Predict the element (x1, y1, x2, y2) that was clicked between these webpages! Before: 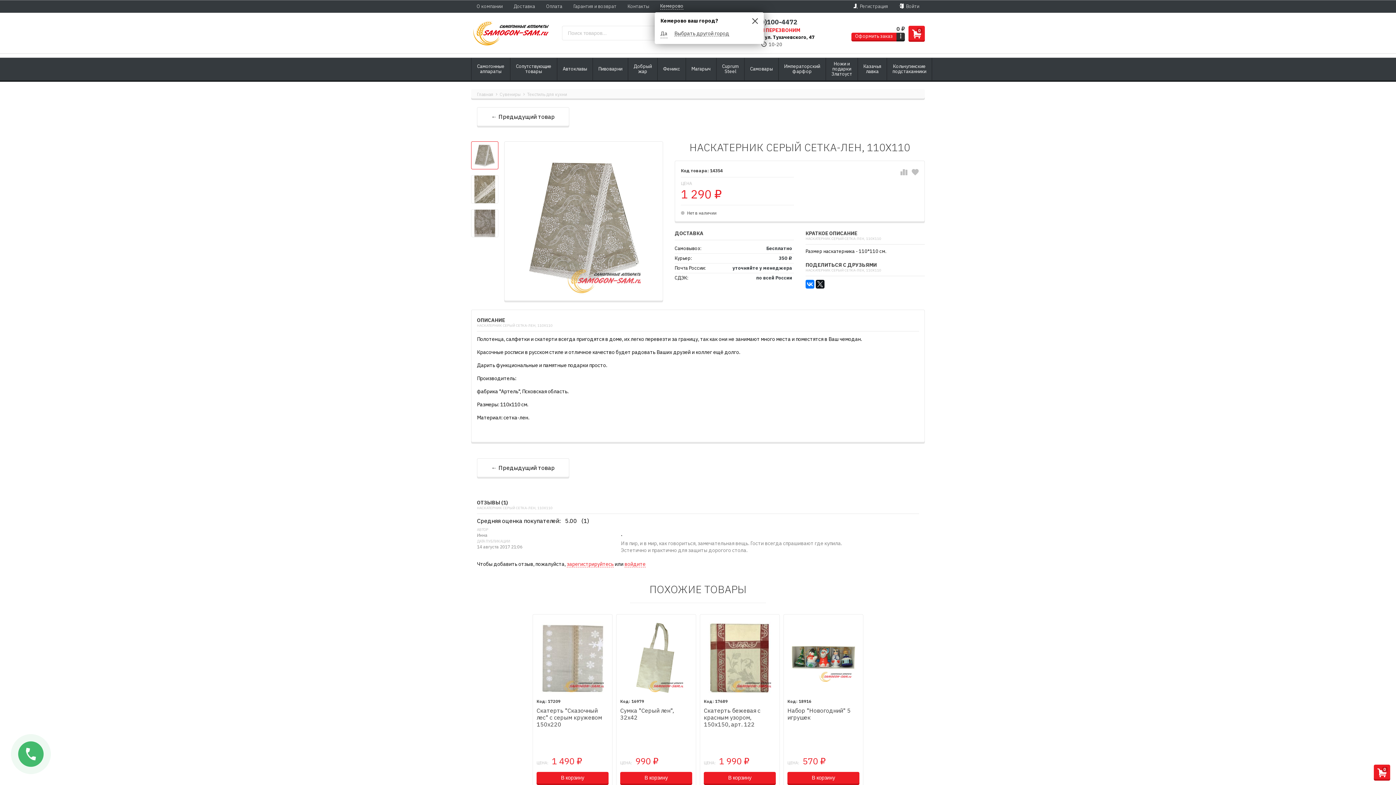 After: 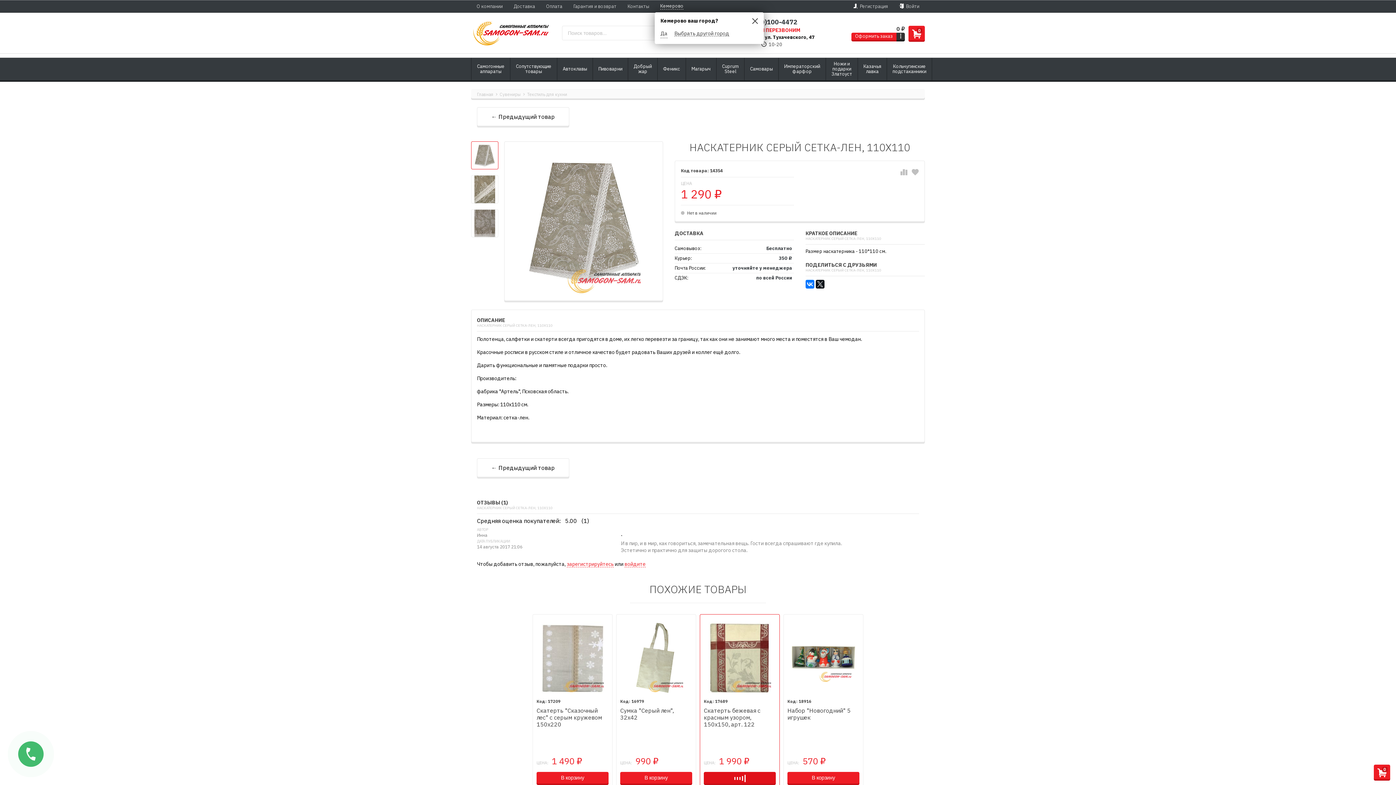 Action: label: В корзину bbox: (704, 772, 776, 783)